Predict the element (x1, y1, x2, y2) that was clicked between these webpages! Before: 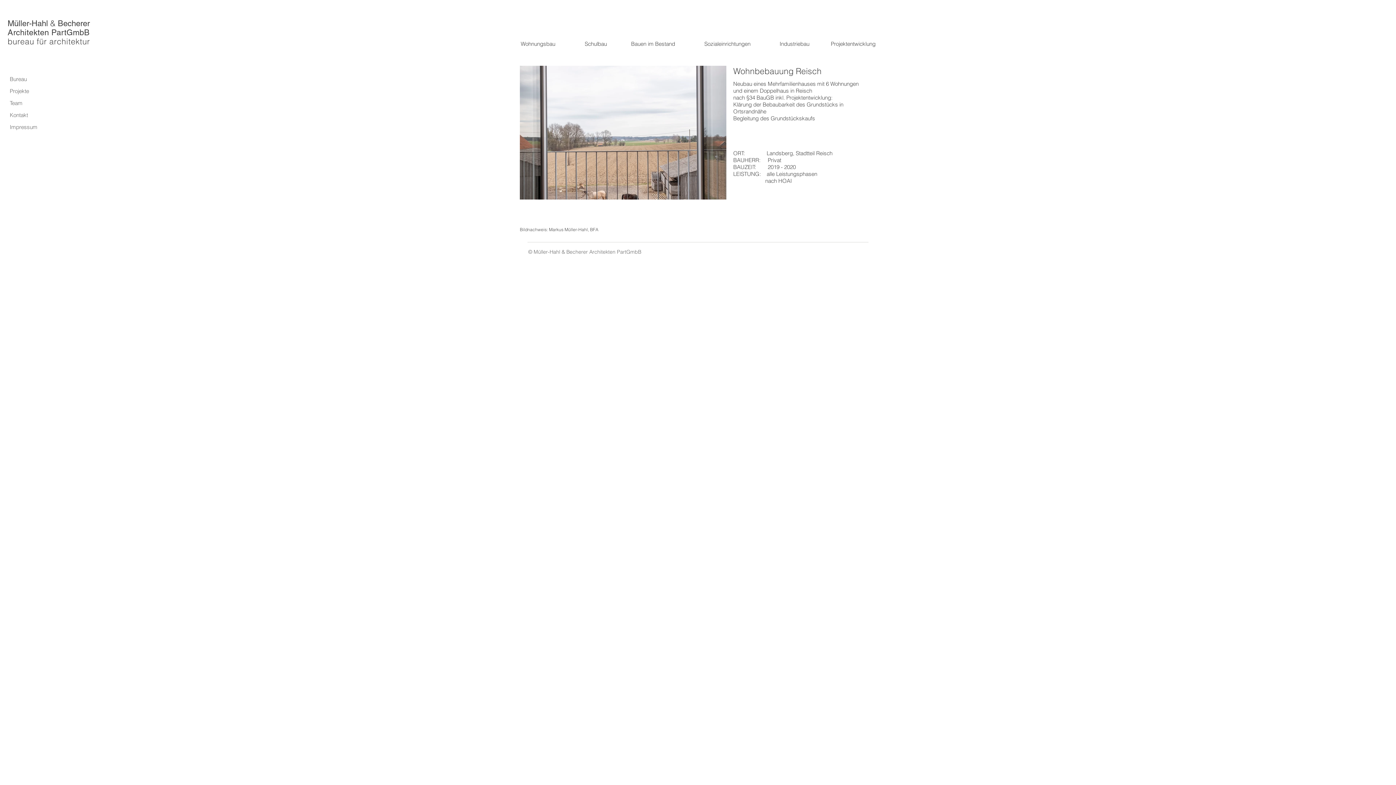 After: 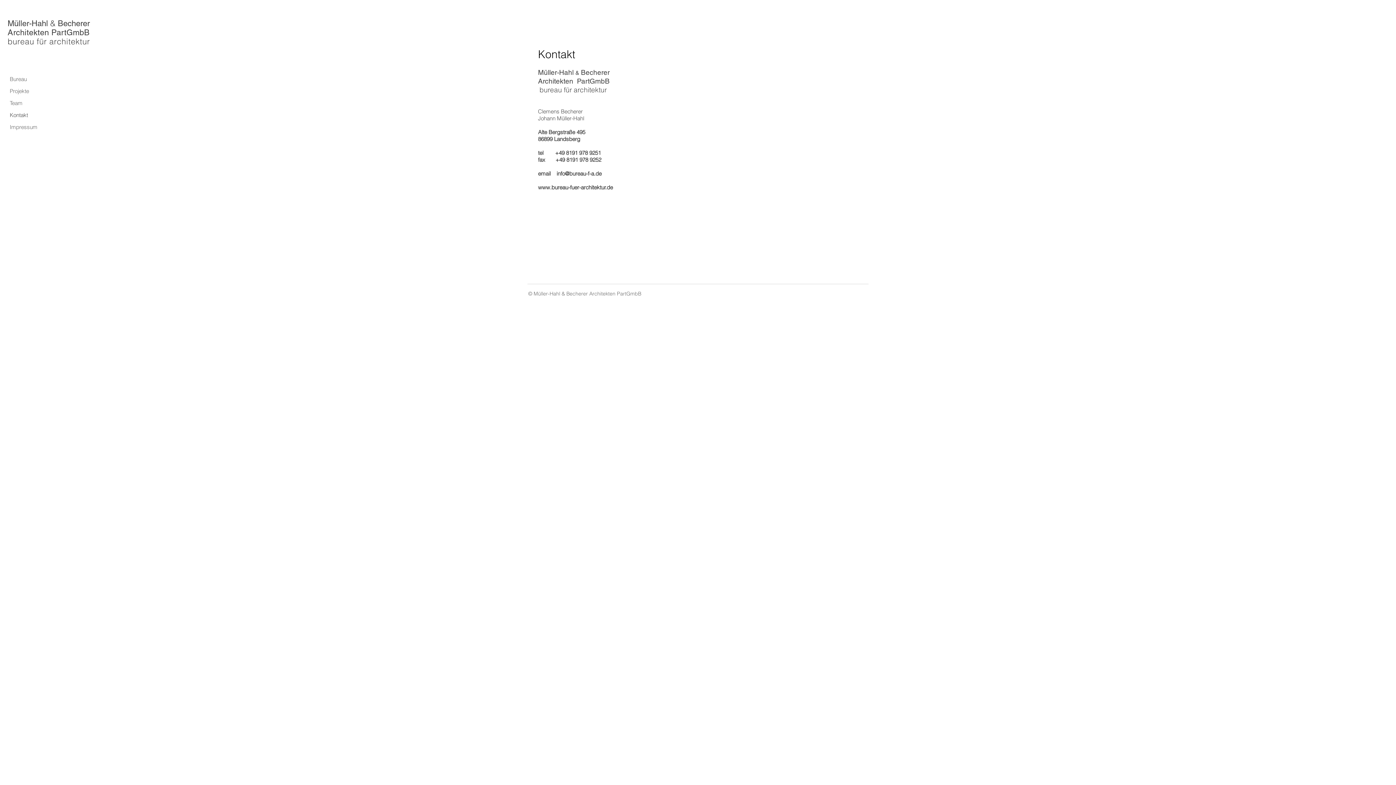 Action: label: Kontakt bbox: (9, 109, 111, 121)